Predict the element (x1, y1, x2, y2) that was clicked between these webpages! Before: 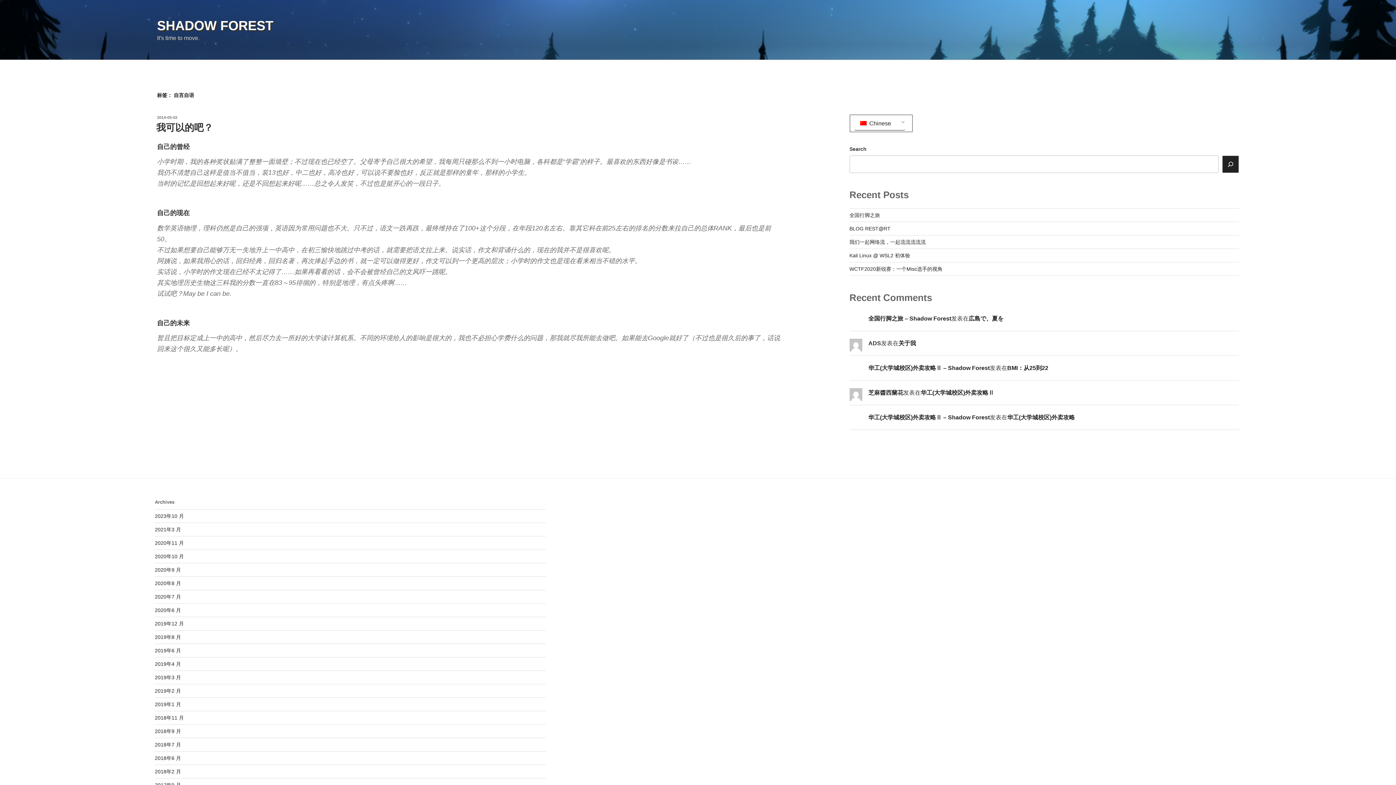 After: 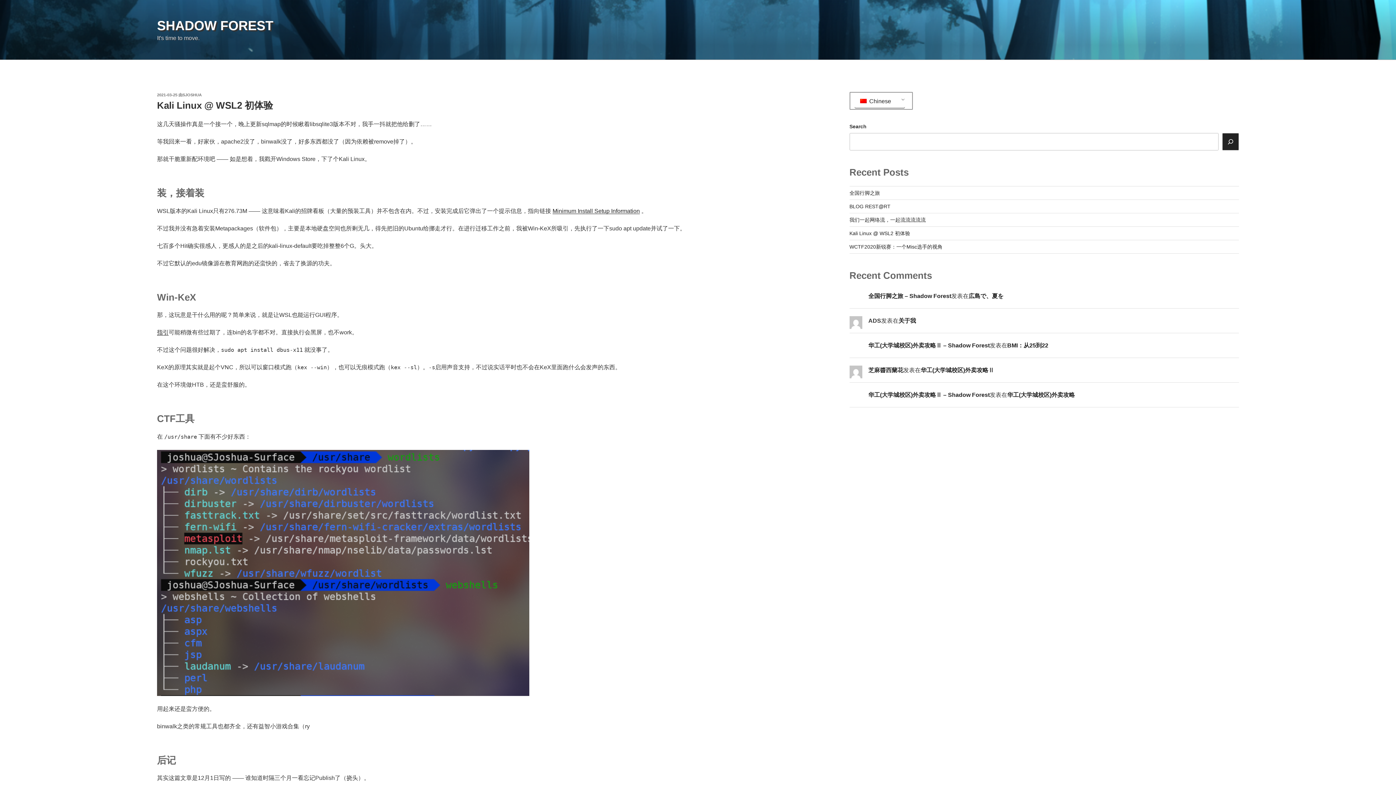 Action: label: Kali Linux @ WSL2 初体验 bbox: (849, 252, 910, 258)